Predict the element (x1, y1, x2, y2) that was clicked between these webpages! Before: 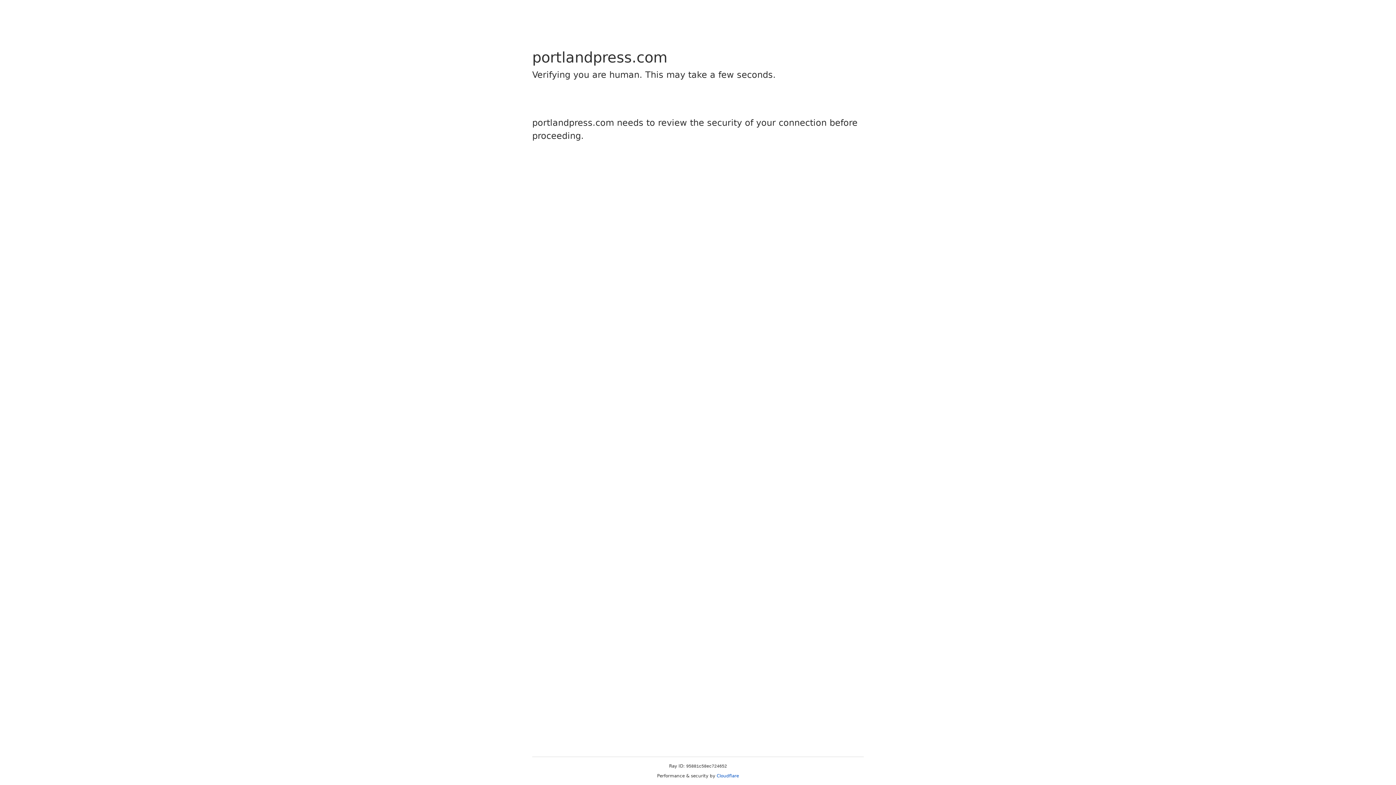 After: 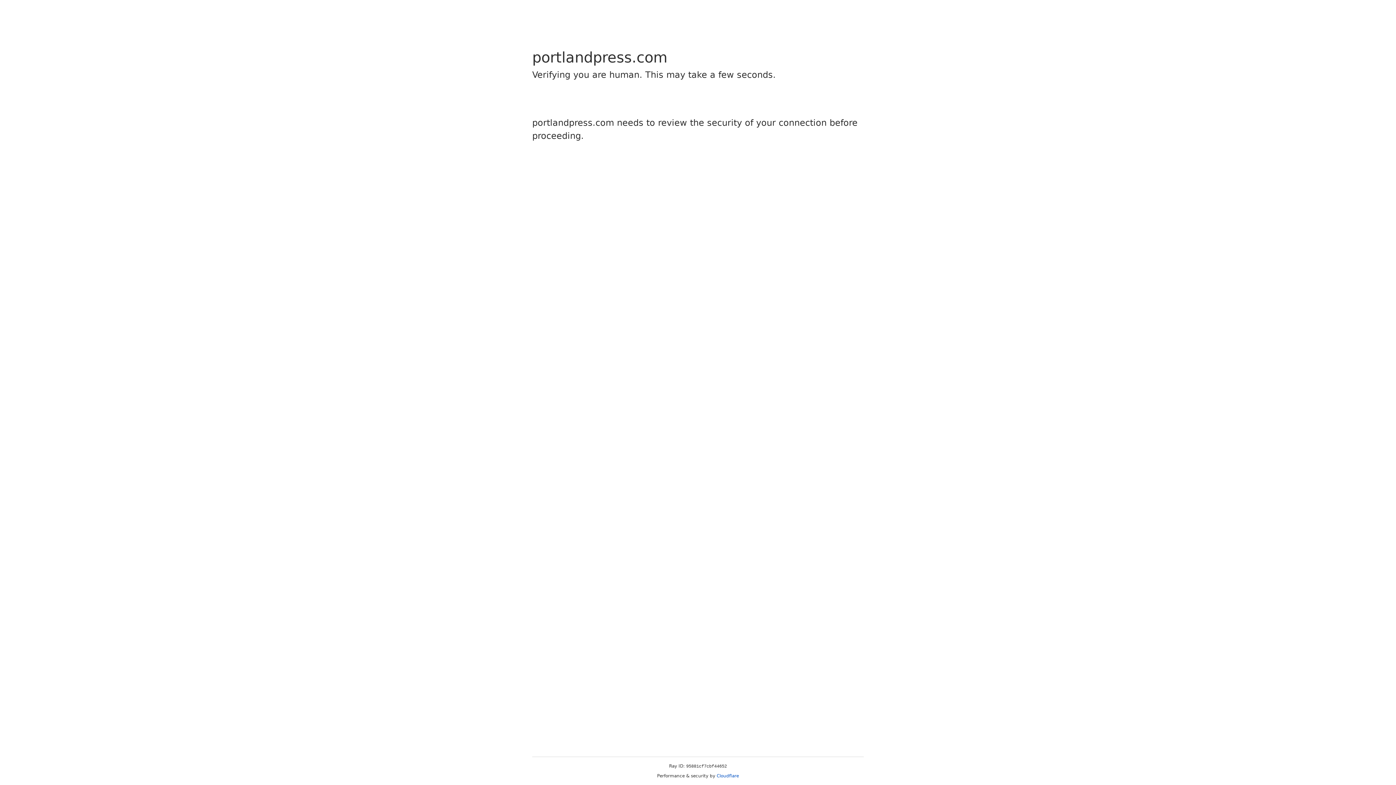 Action: label: Cloudflare bbox: (716, 773, 739, 778)